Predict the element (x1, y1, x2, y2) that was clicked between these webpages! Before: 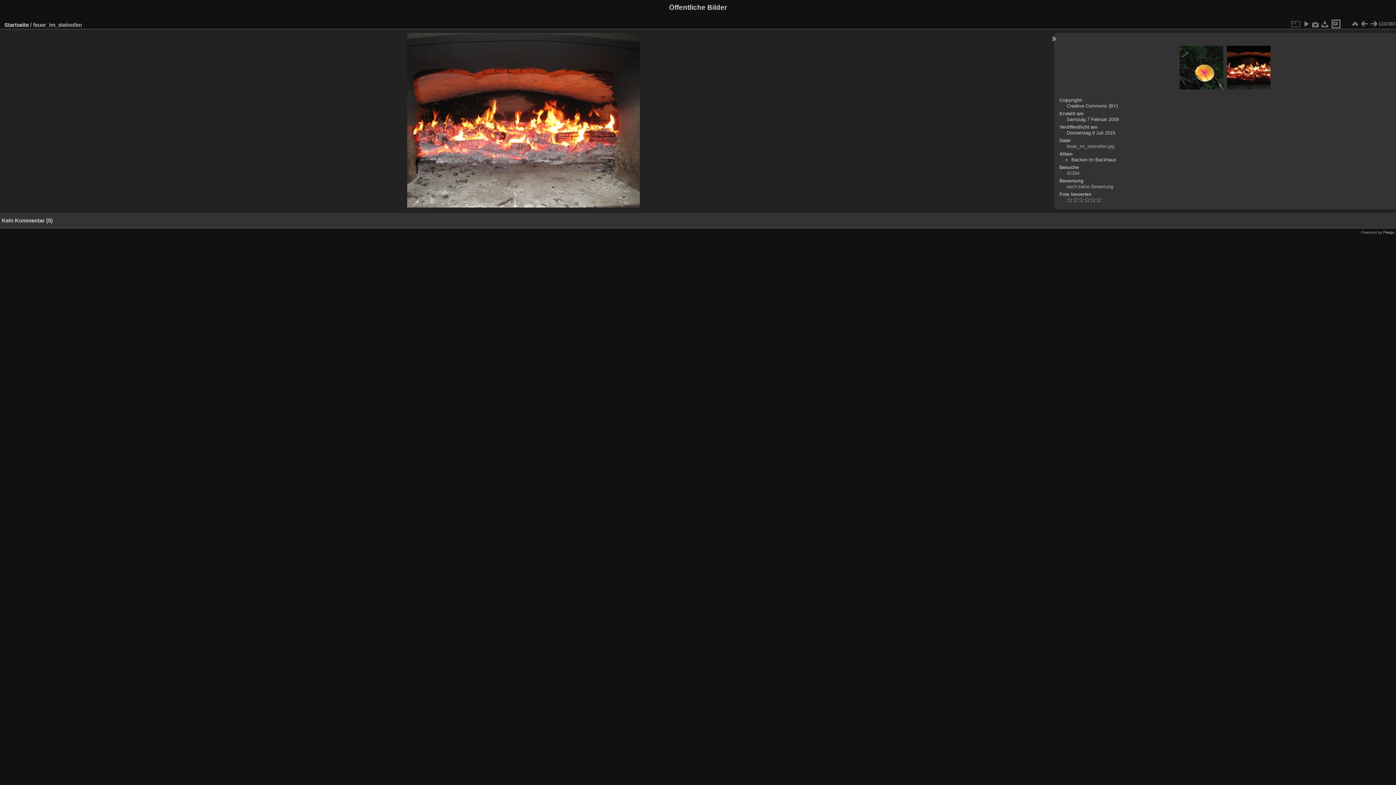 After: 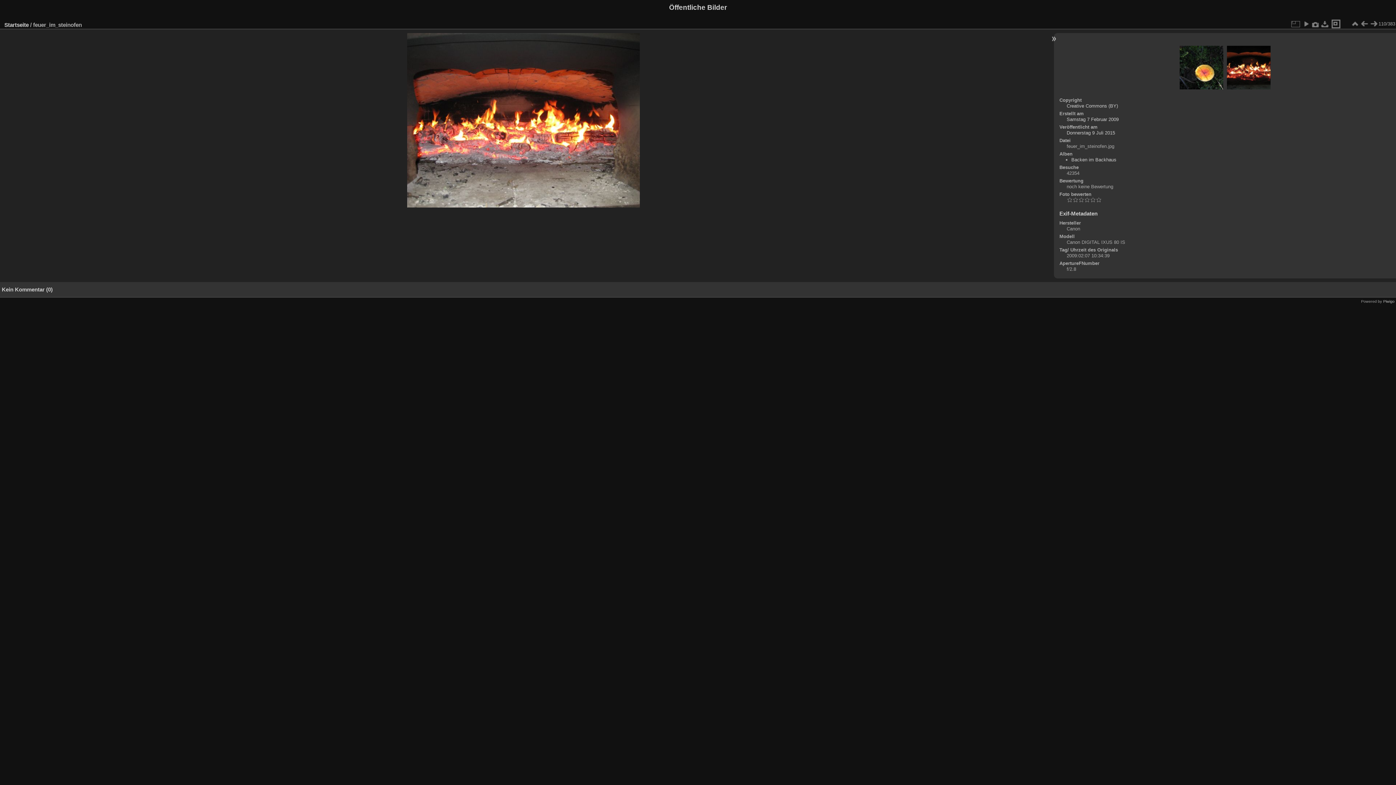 Action: bbox: (1311, 19, 1320, 28)